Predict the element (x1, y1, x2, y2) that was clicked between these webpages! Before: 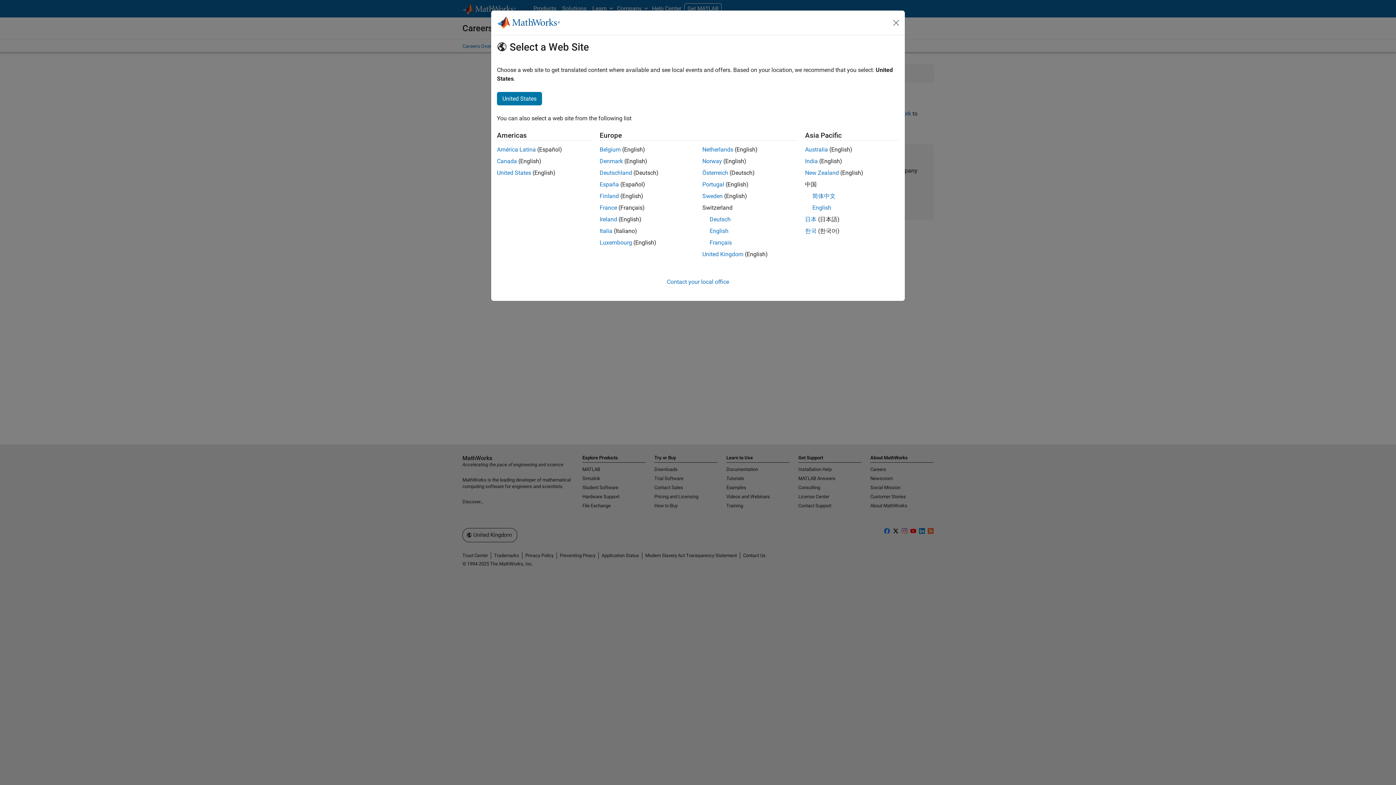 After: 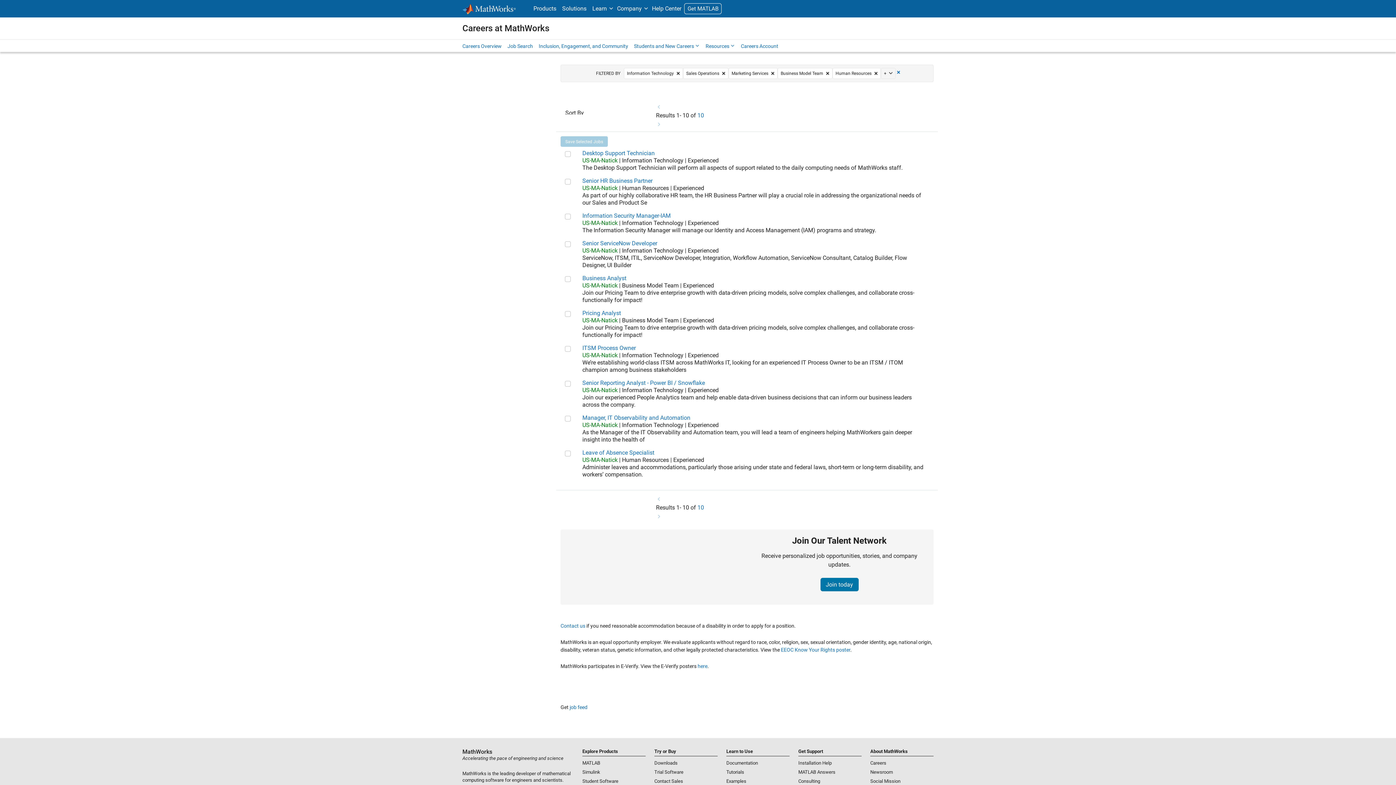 Action: label: Canada bbox: (497, 157, 517, 164)